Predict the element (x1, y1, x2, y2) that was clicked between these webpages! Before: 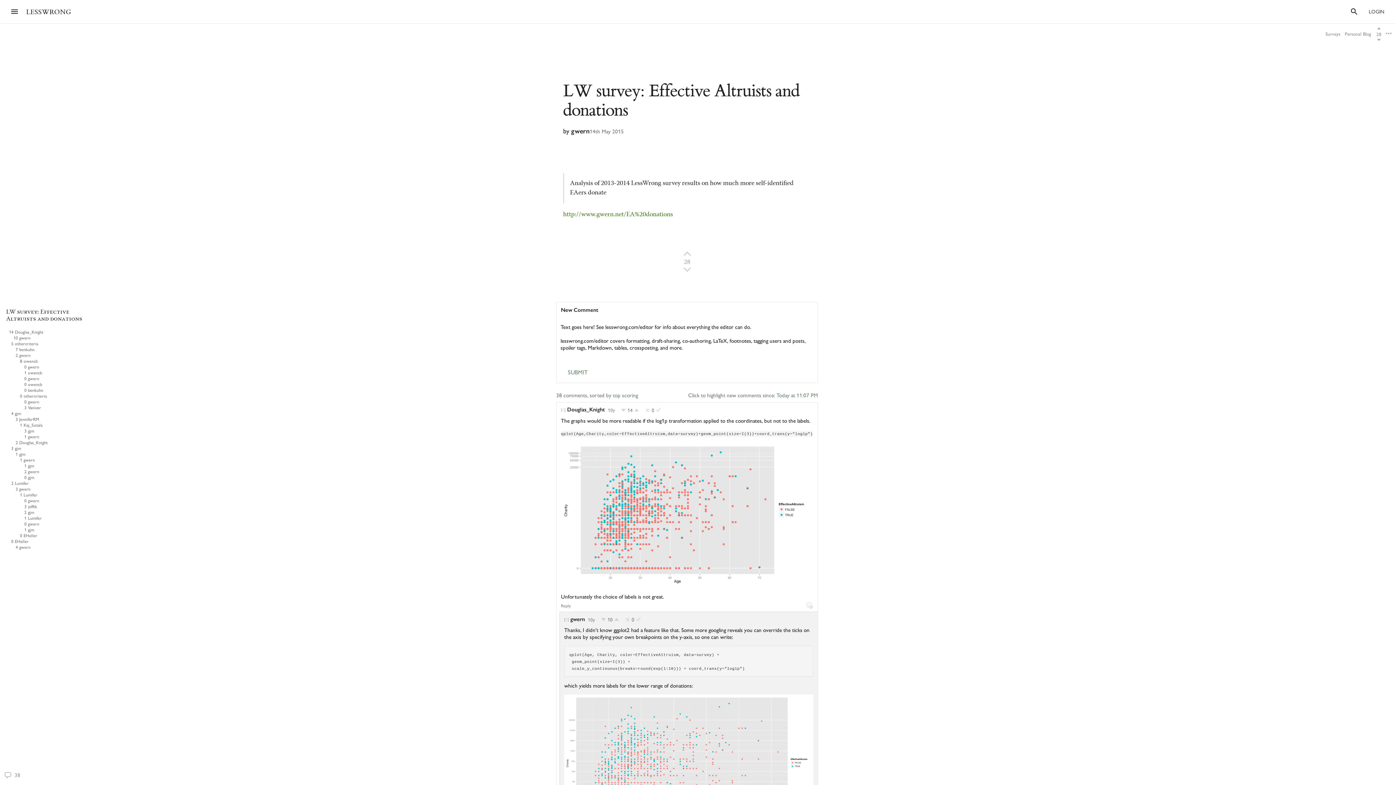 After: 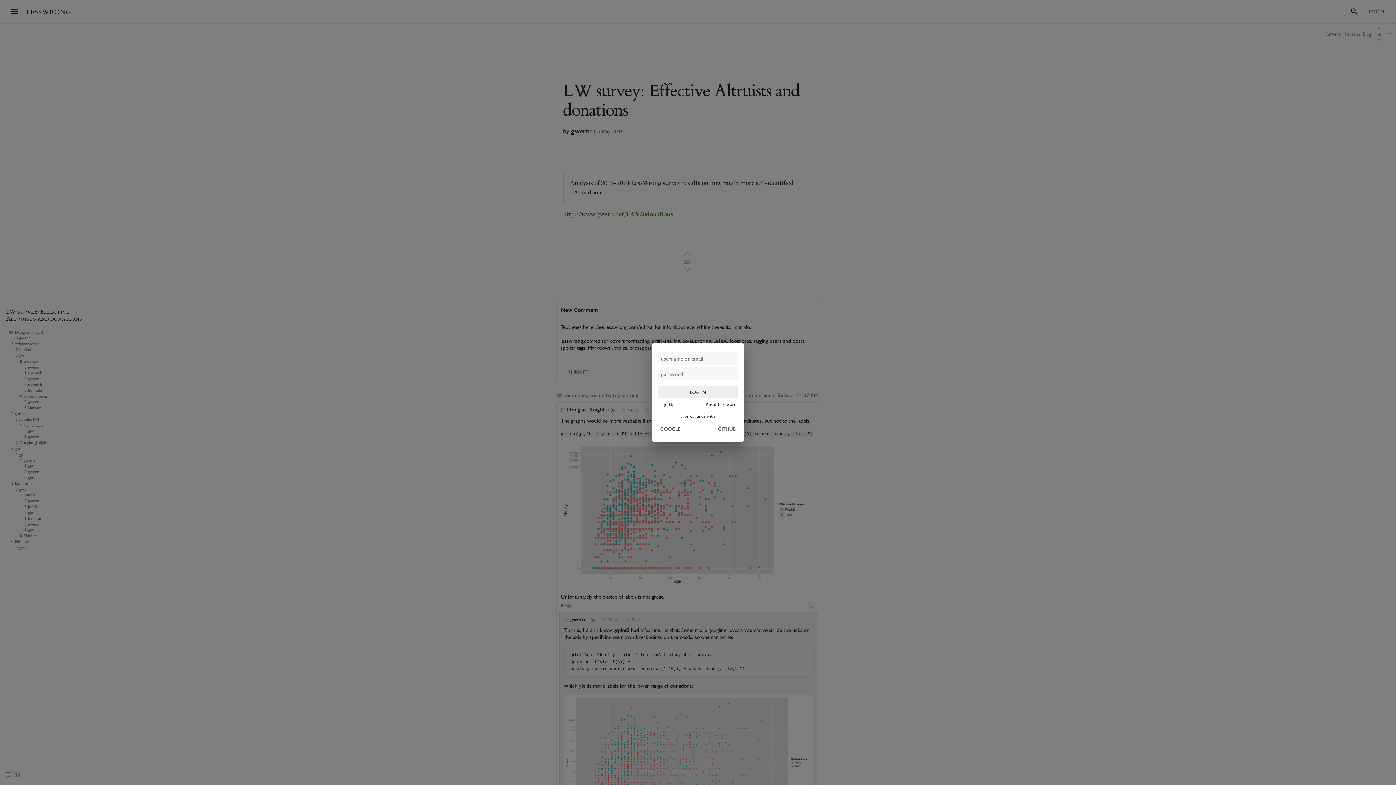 Action: bbox: (644, 406, 650, 412)